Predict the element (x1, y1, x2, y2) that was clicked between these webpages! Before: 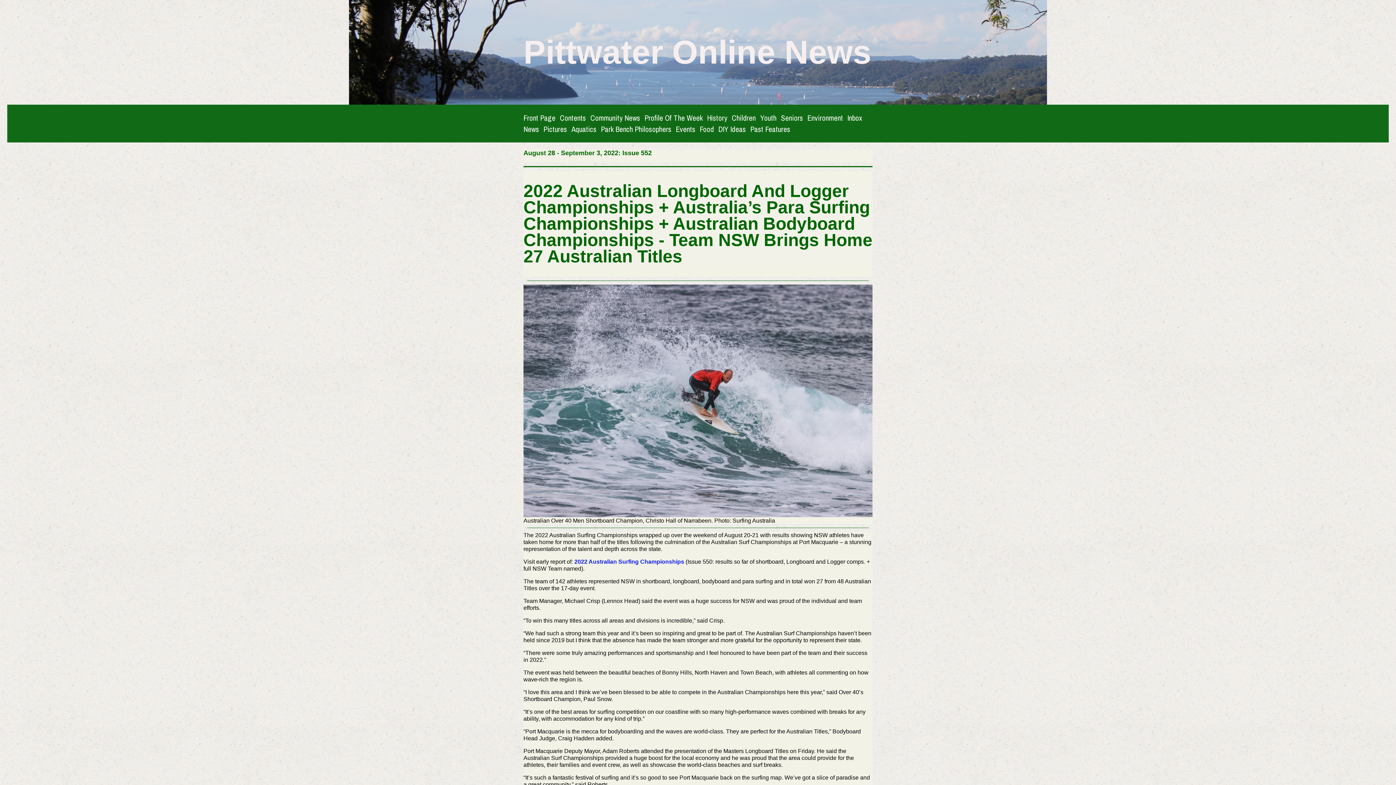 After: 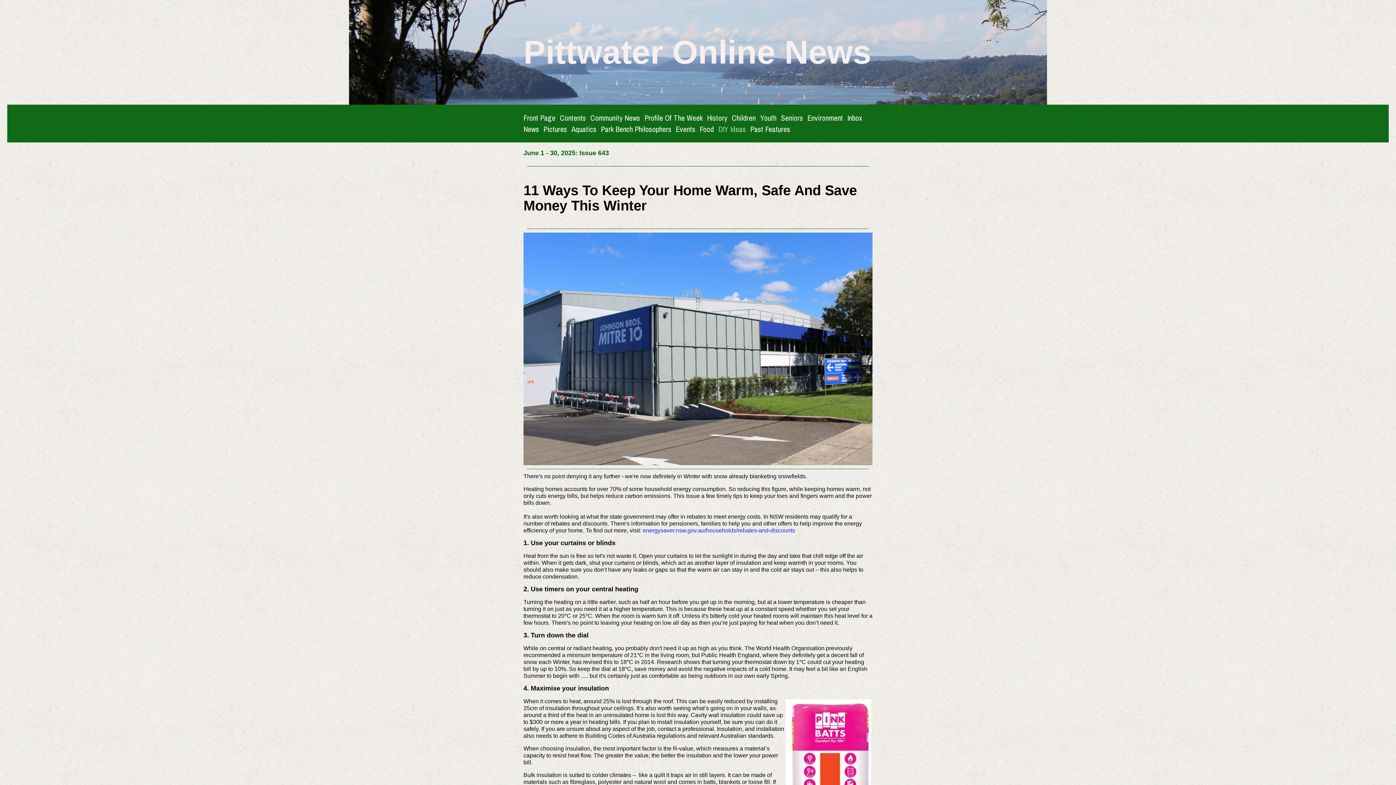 Action: bbox: (718, 123, 746, 134) label: DIY Ideas